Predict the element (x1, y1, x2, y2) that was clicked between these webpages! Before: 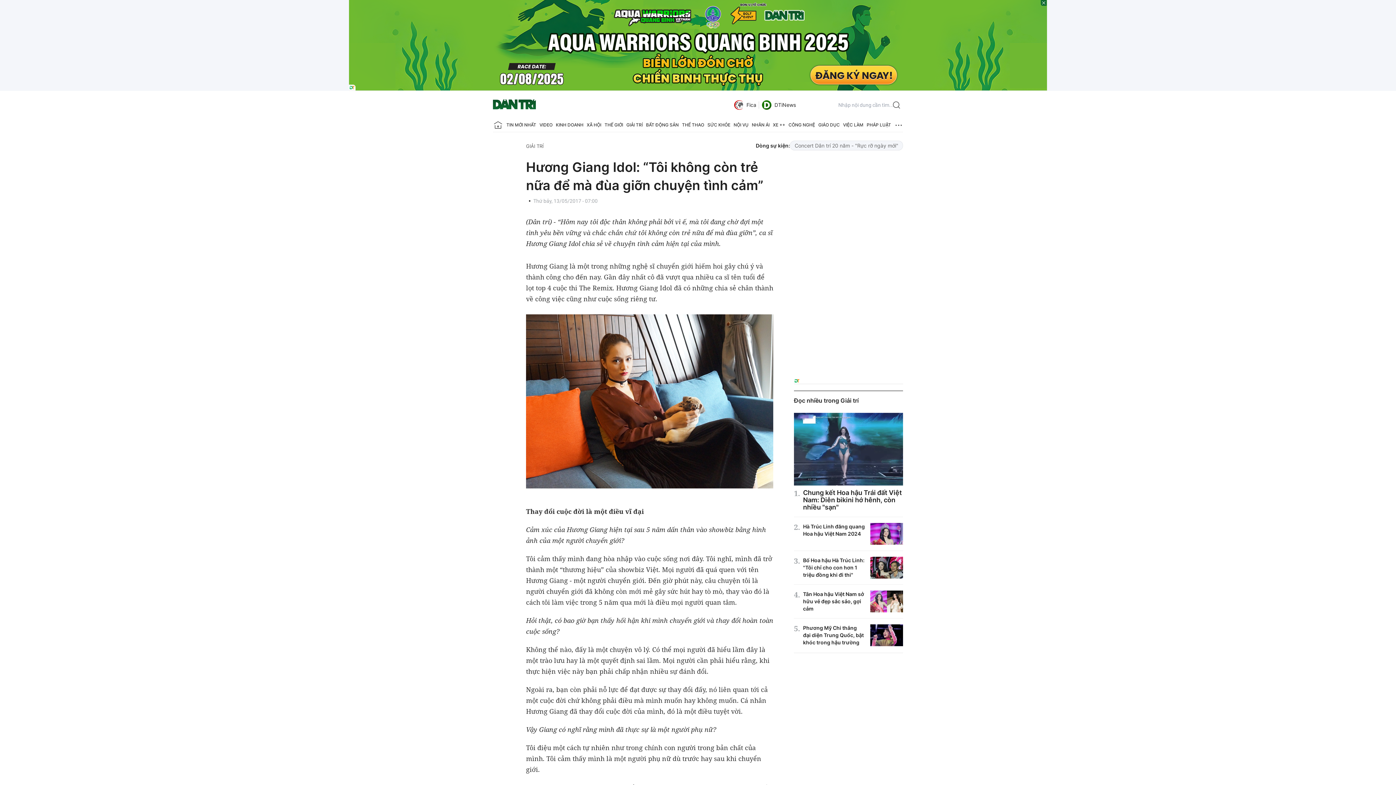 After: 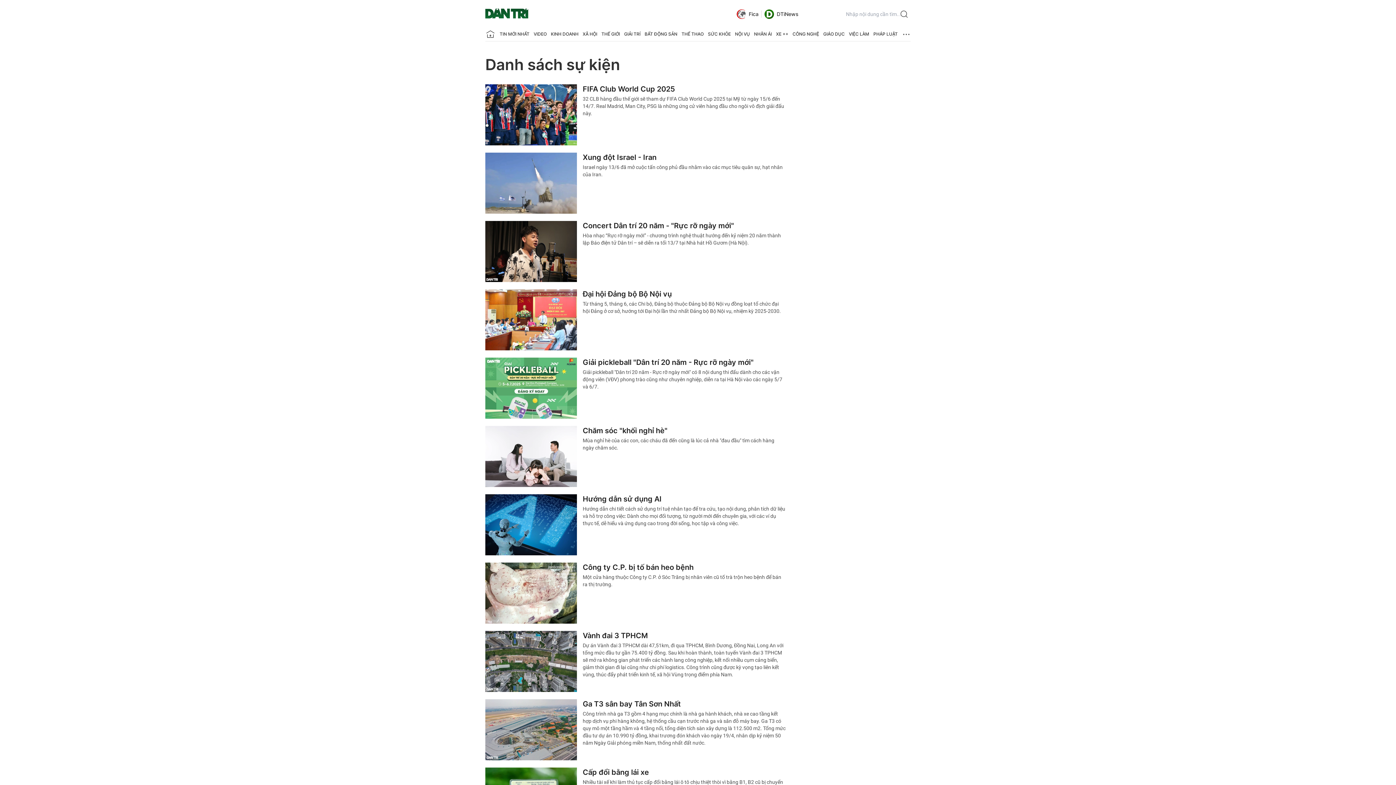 Action: bbox: (756, 142, 788, 148) label: Dòng sự kiện